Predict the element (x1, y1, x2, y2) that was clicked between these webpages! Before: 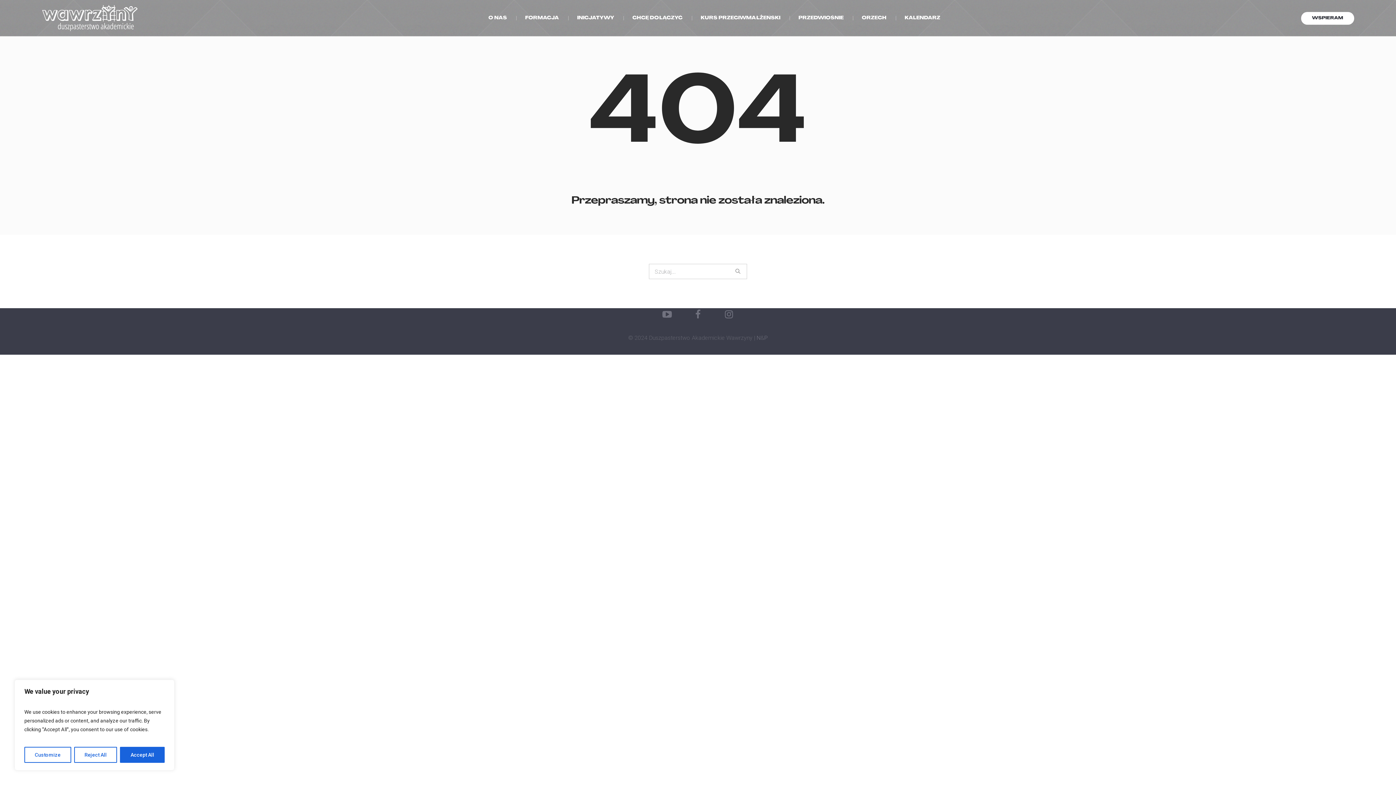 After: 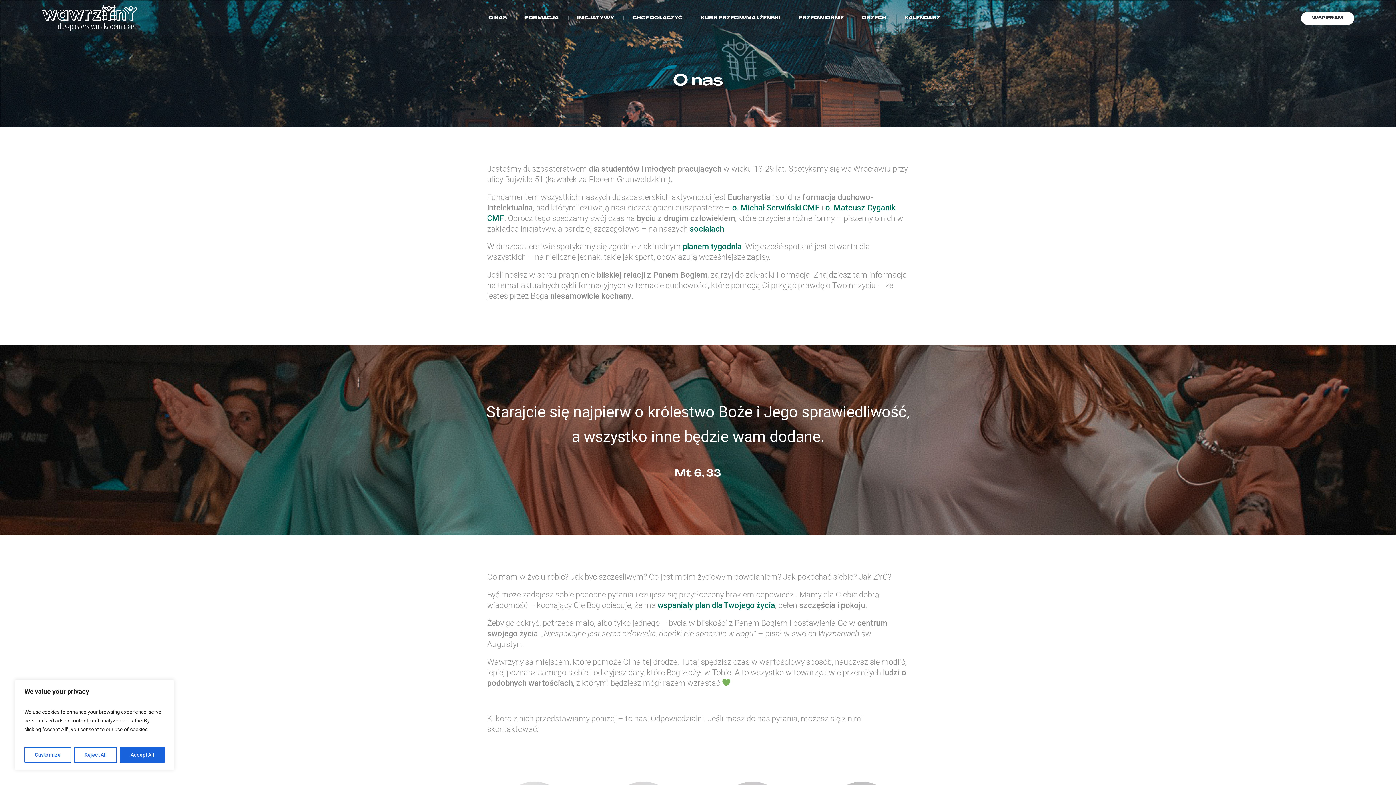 Action: bbox: (479, 0, 516, 36) label: O NAS